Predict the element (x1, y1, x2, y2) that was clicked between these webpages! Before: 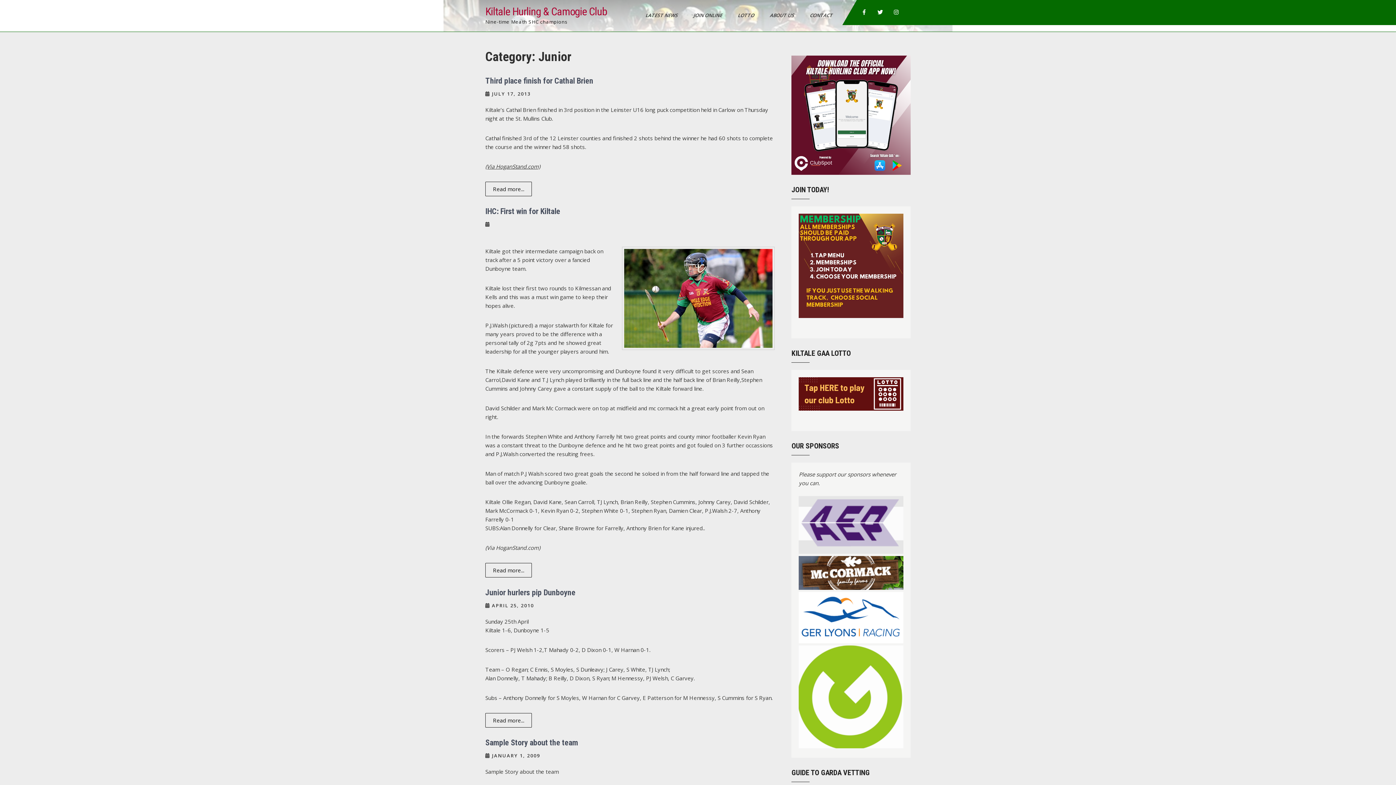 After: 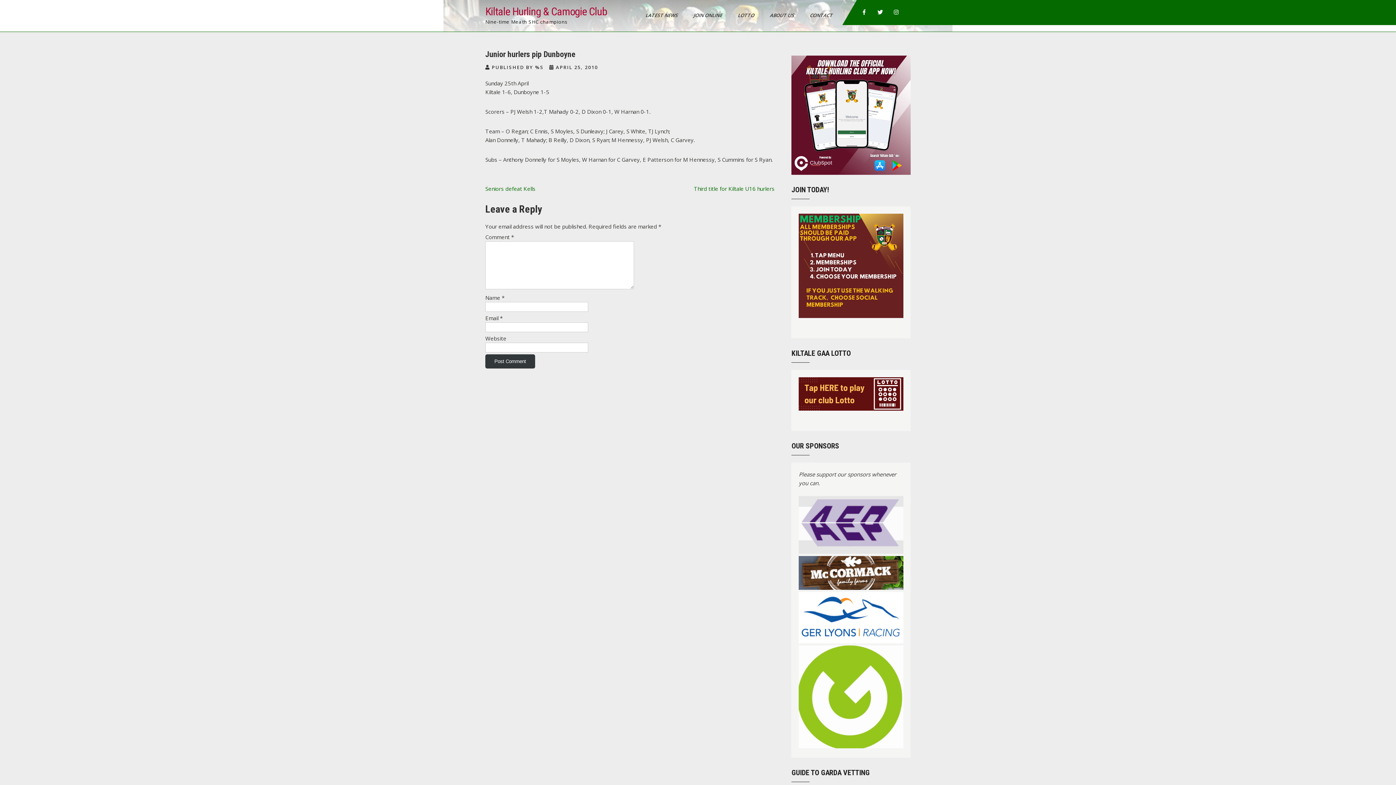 Action: bbox: (485, 588, 575, 597) label: Junior hurlers pip Dunboyne